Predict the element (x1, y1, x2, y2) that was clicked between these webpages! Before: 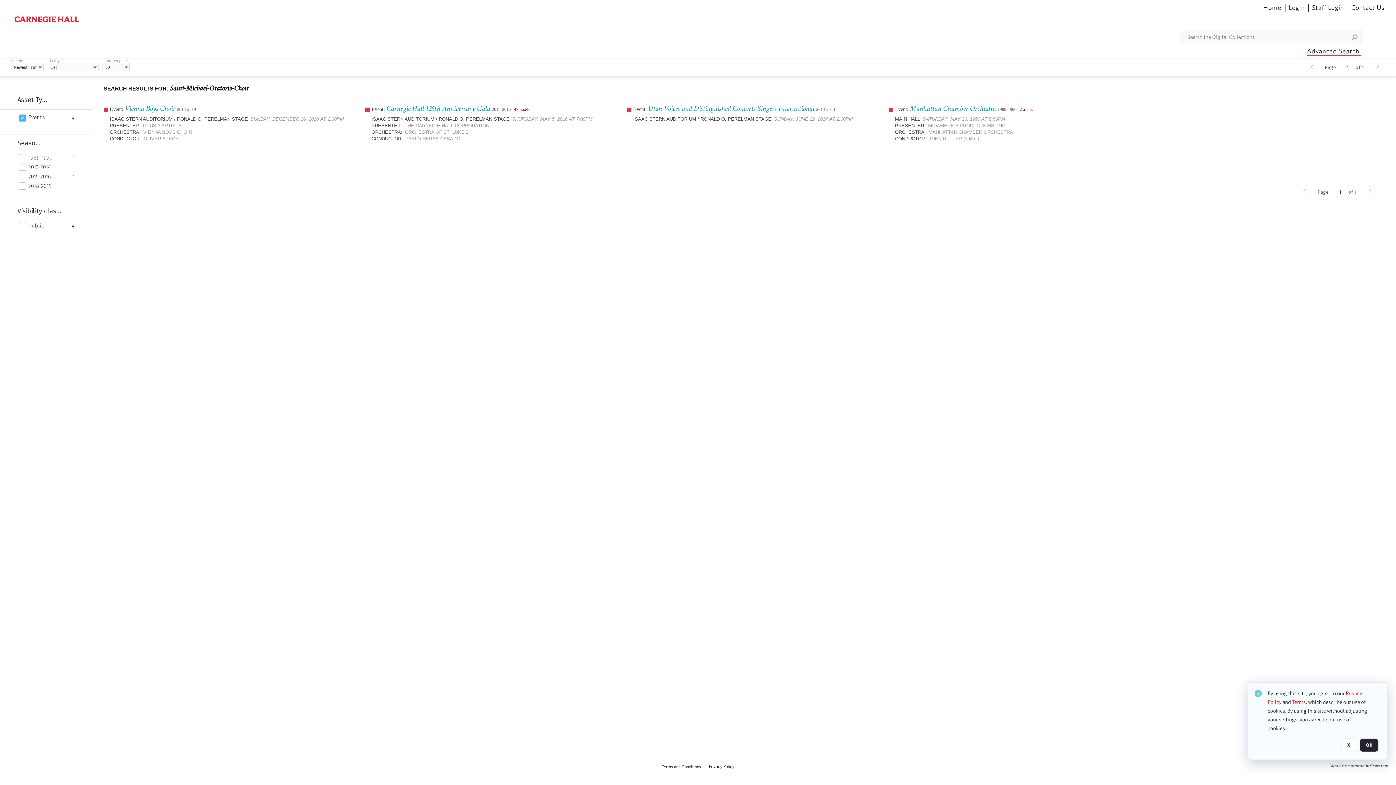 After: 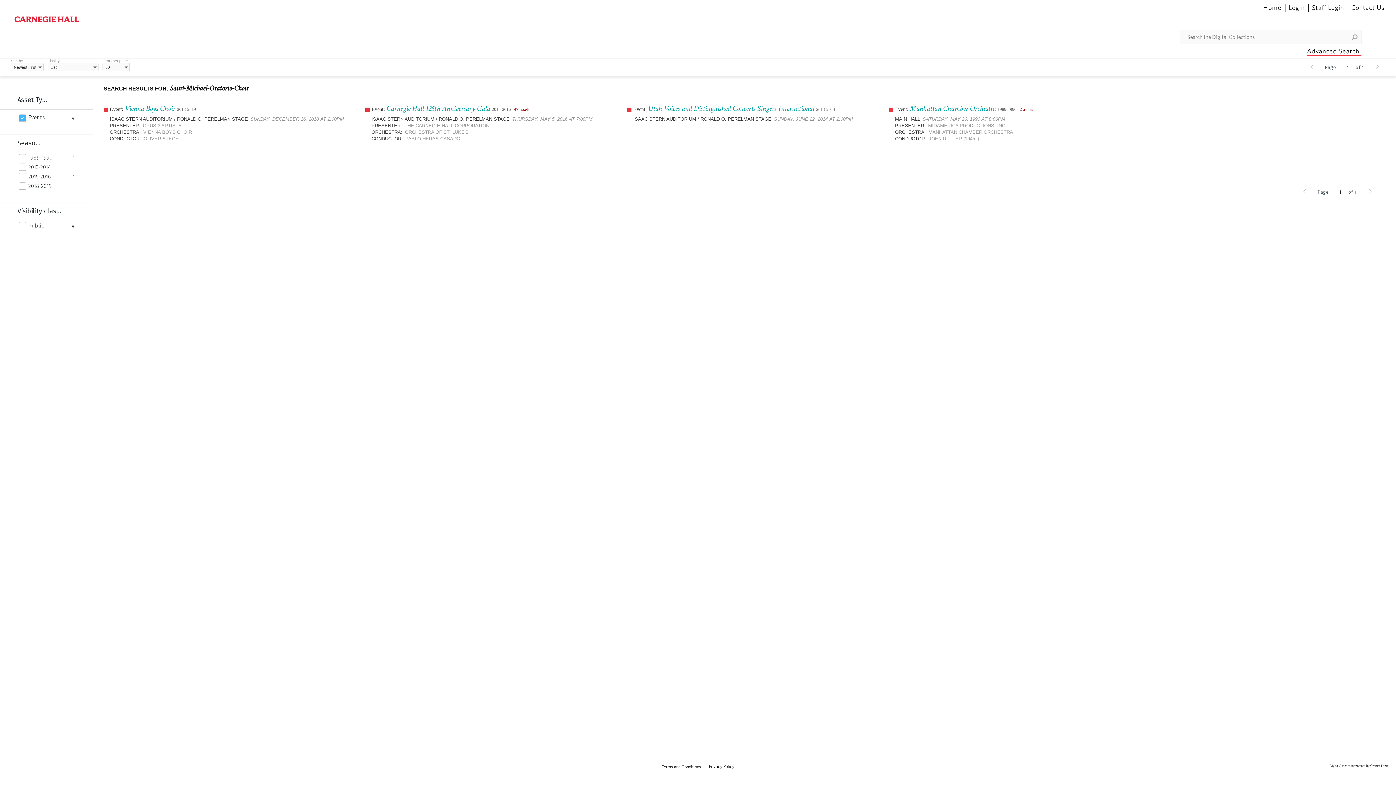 Action: label: OK bbox: (1360, 738, 1378, 752)